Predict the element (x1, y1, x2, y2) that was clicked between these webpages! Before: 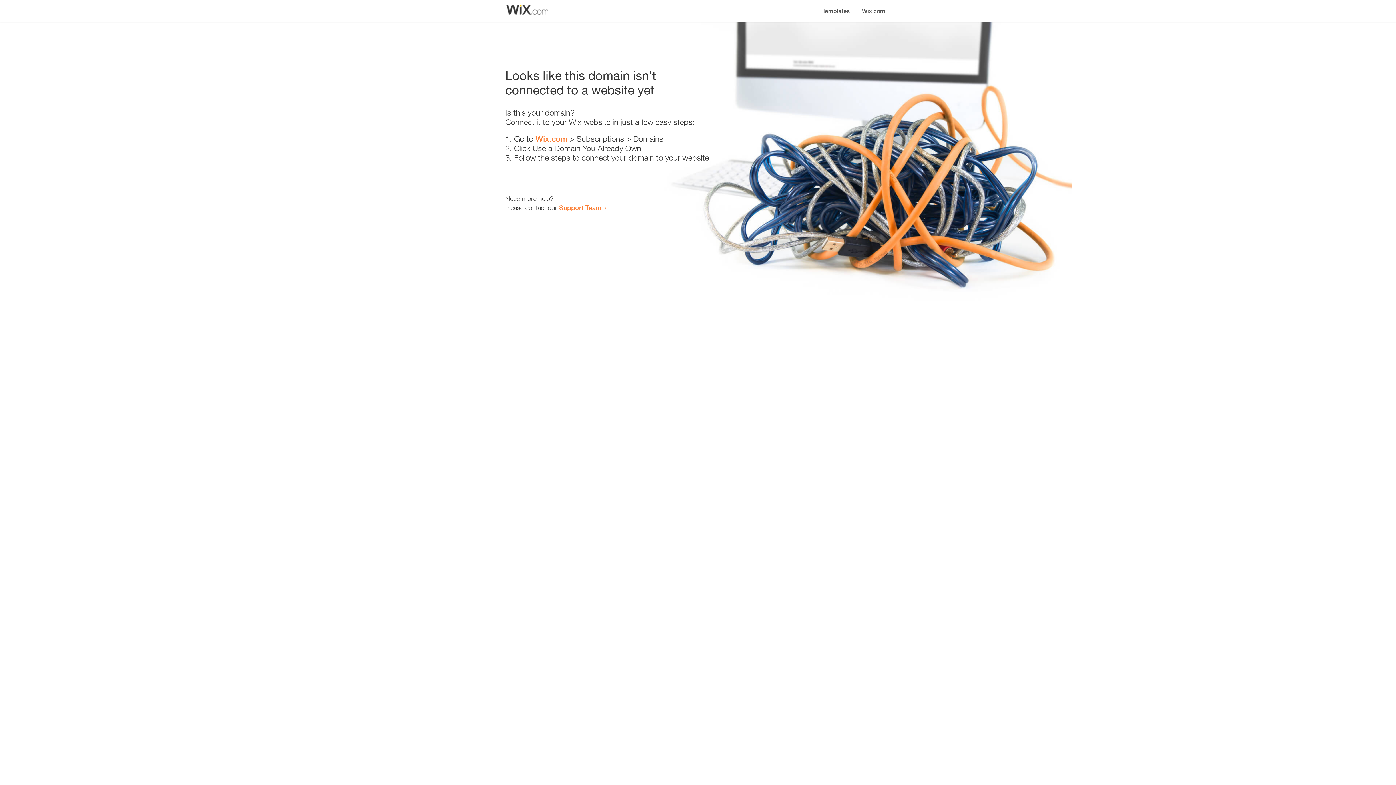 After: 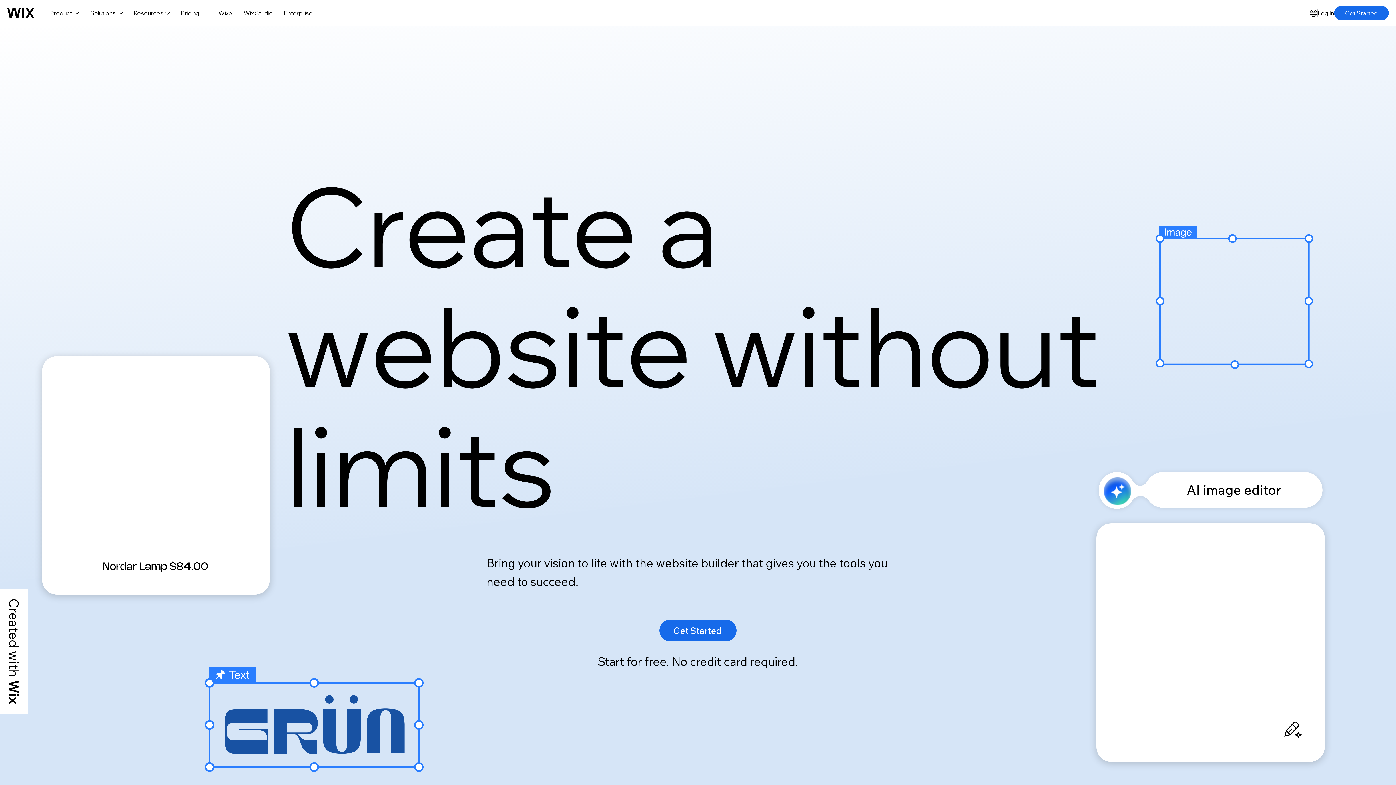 Action: label: Wix.com bbox: (856, 0, 890, 14)